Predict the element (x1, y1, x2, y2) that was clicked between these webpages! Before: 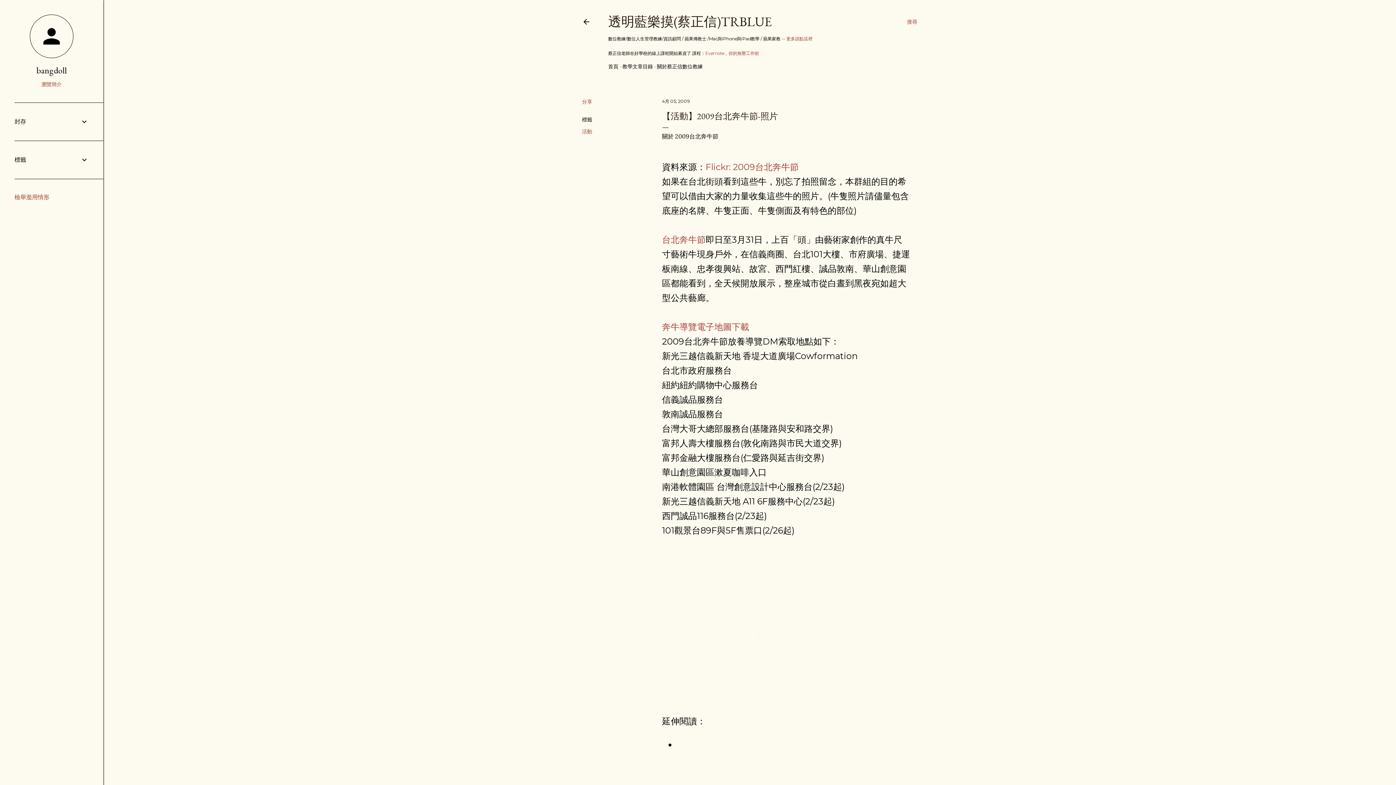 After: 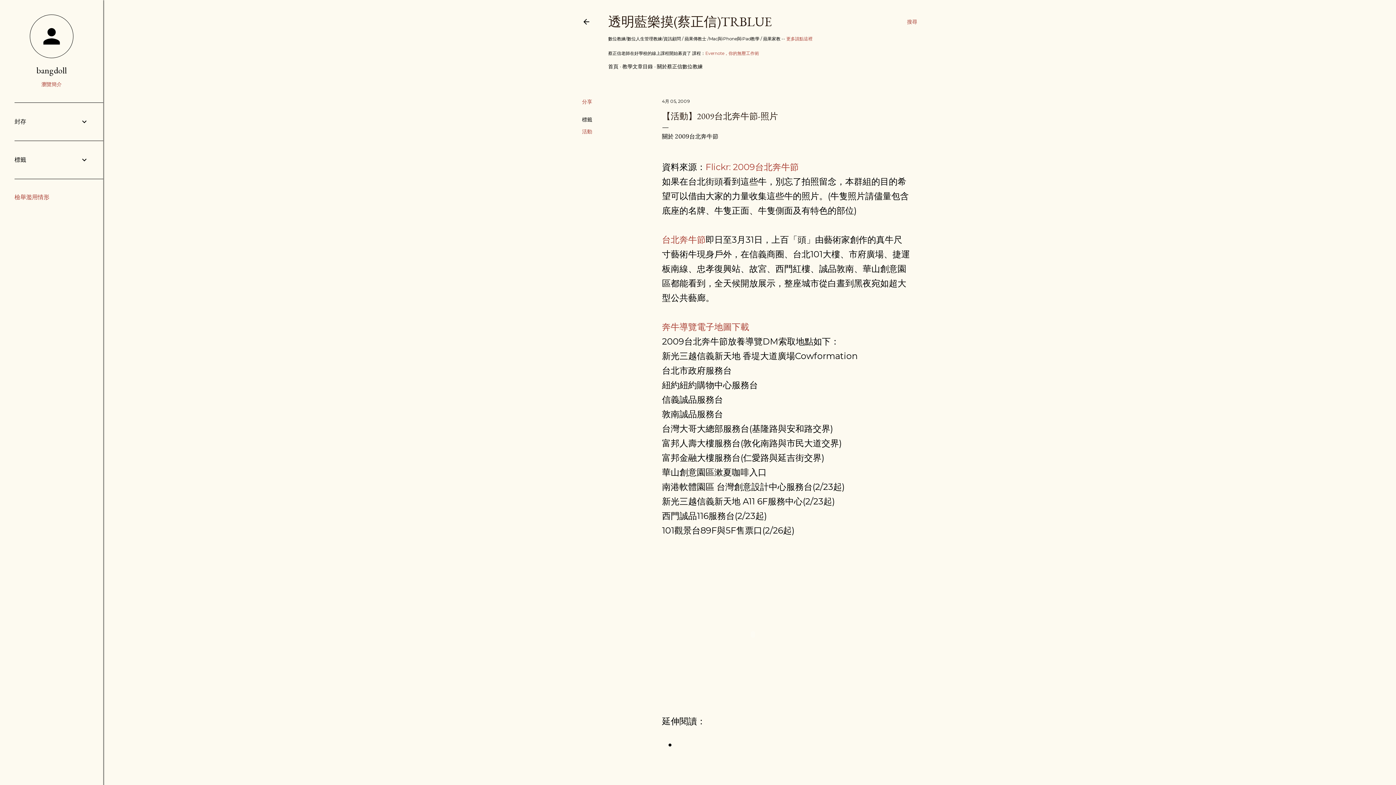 Action: bbox: (14, 193, 49, 200) label: 檢舉濫用情形